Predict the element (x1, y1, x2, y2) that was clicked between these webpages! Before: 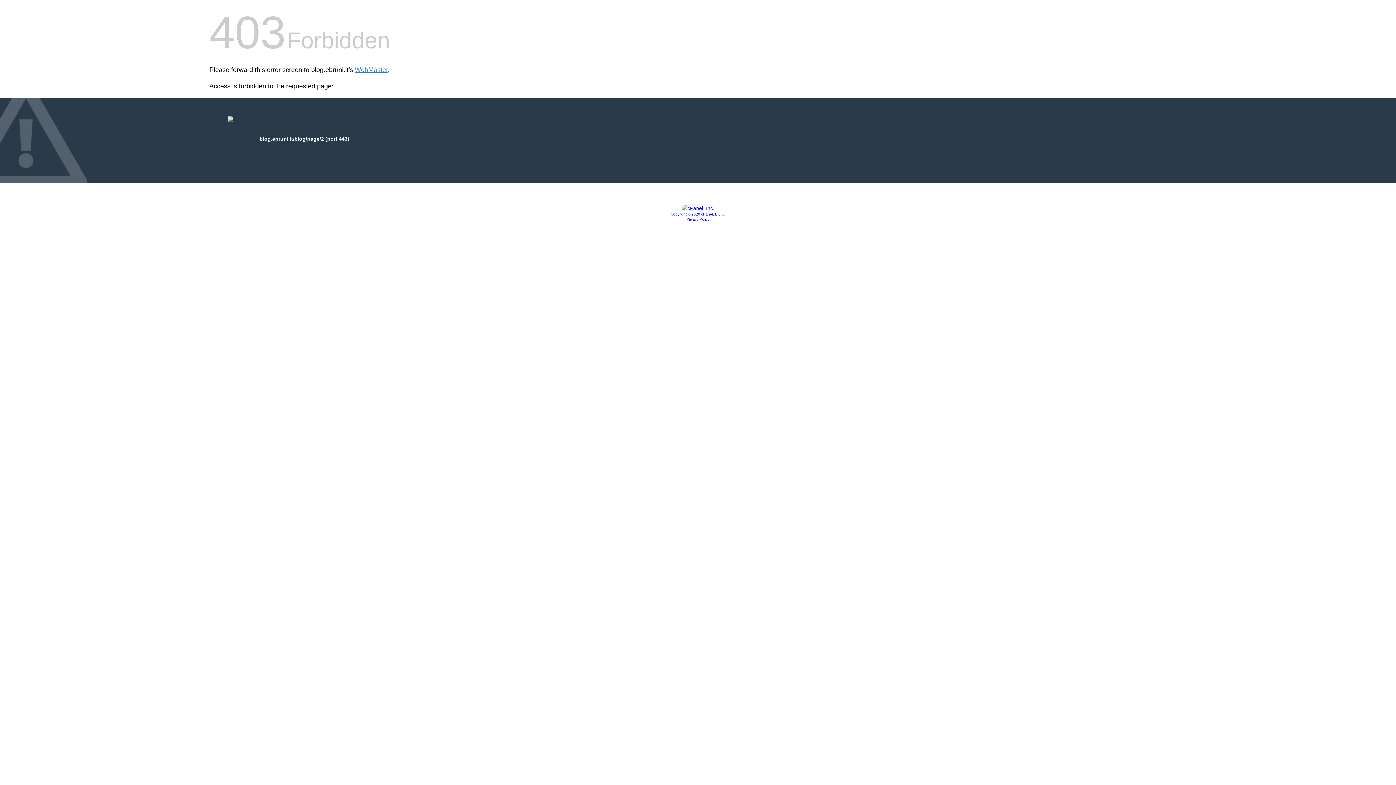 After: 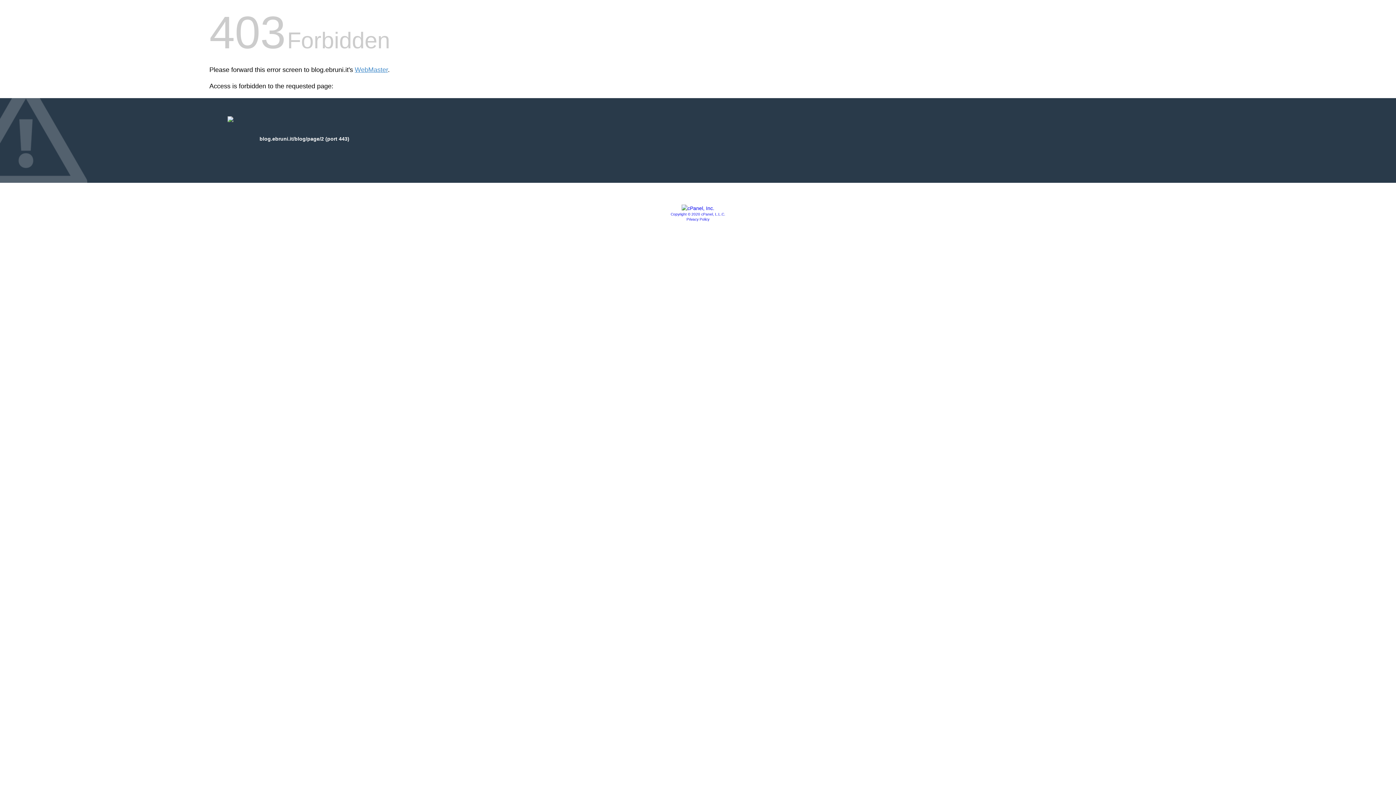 Action: label: Privacy Policy bbox: (686, 217, 709, 221)